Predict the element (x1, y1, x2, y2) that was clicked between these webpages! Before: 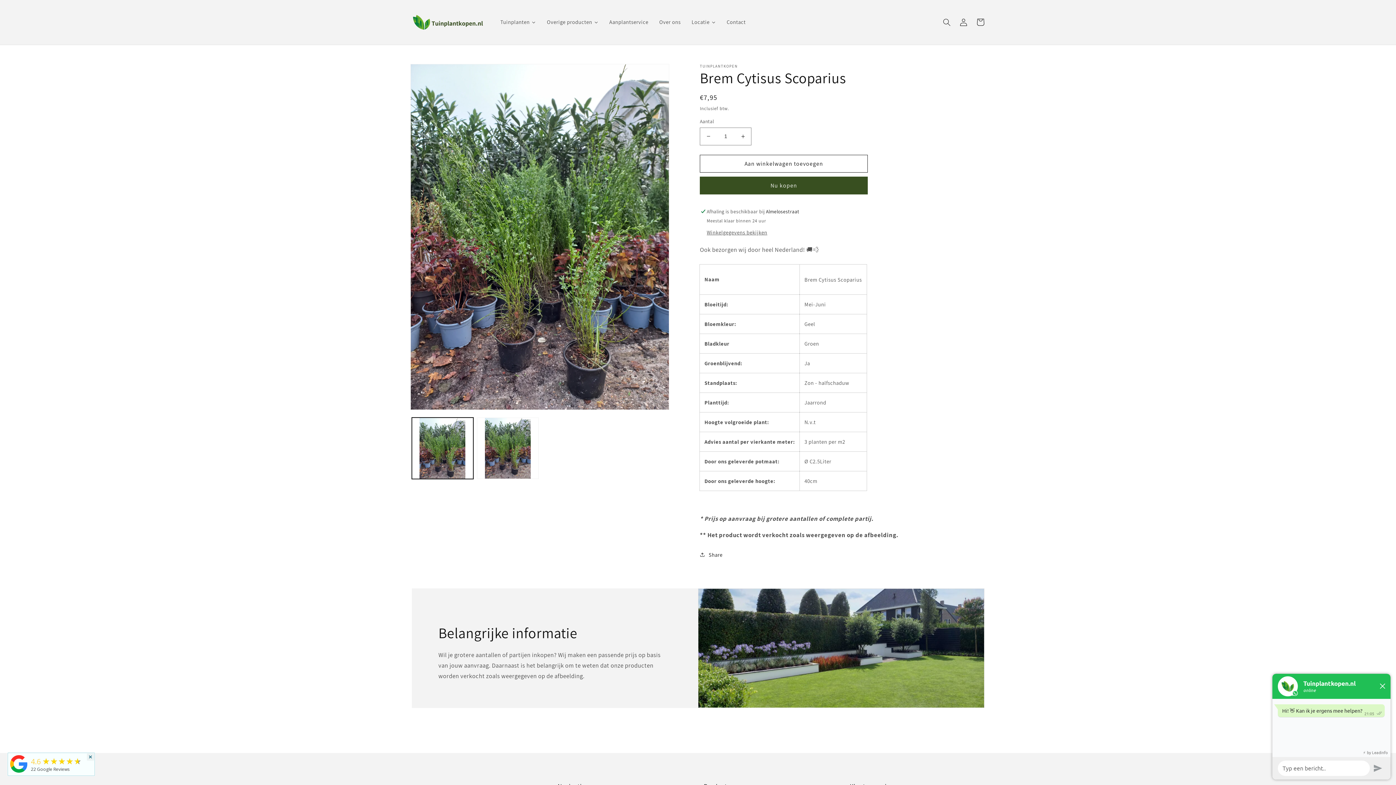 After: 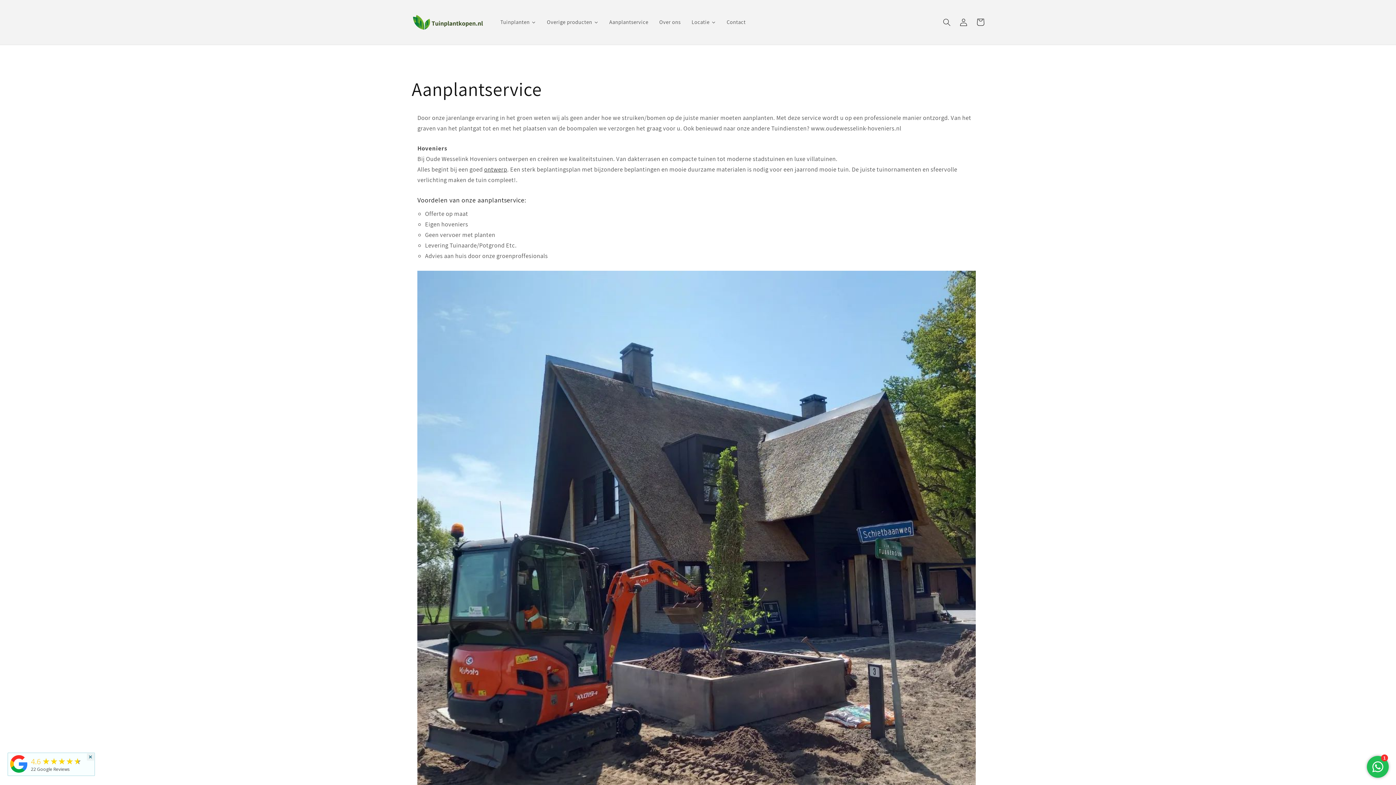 Action: bbox: (604, 14, 653, 30) label: Aanplantservice